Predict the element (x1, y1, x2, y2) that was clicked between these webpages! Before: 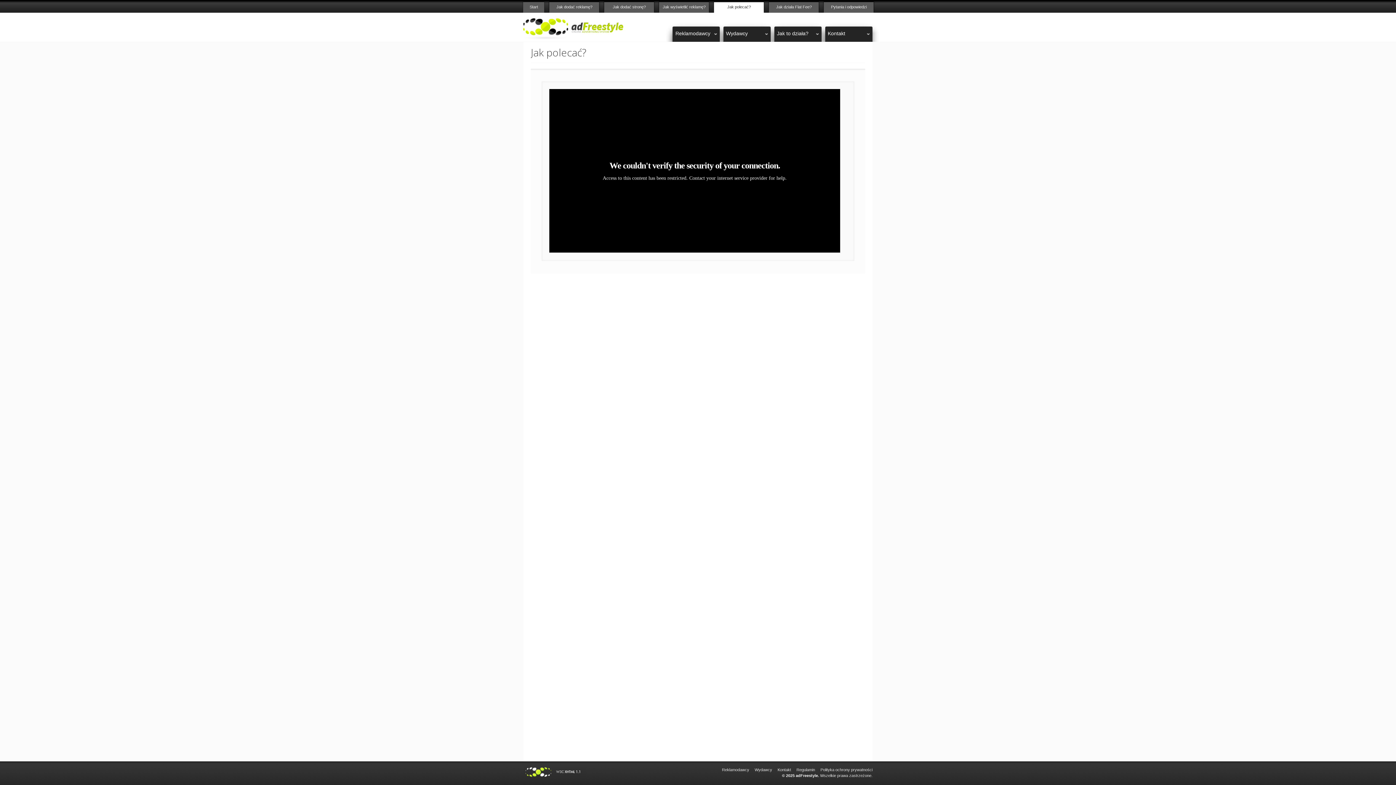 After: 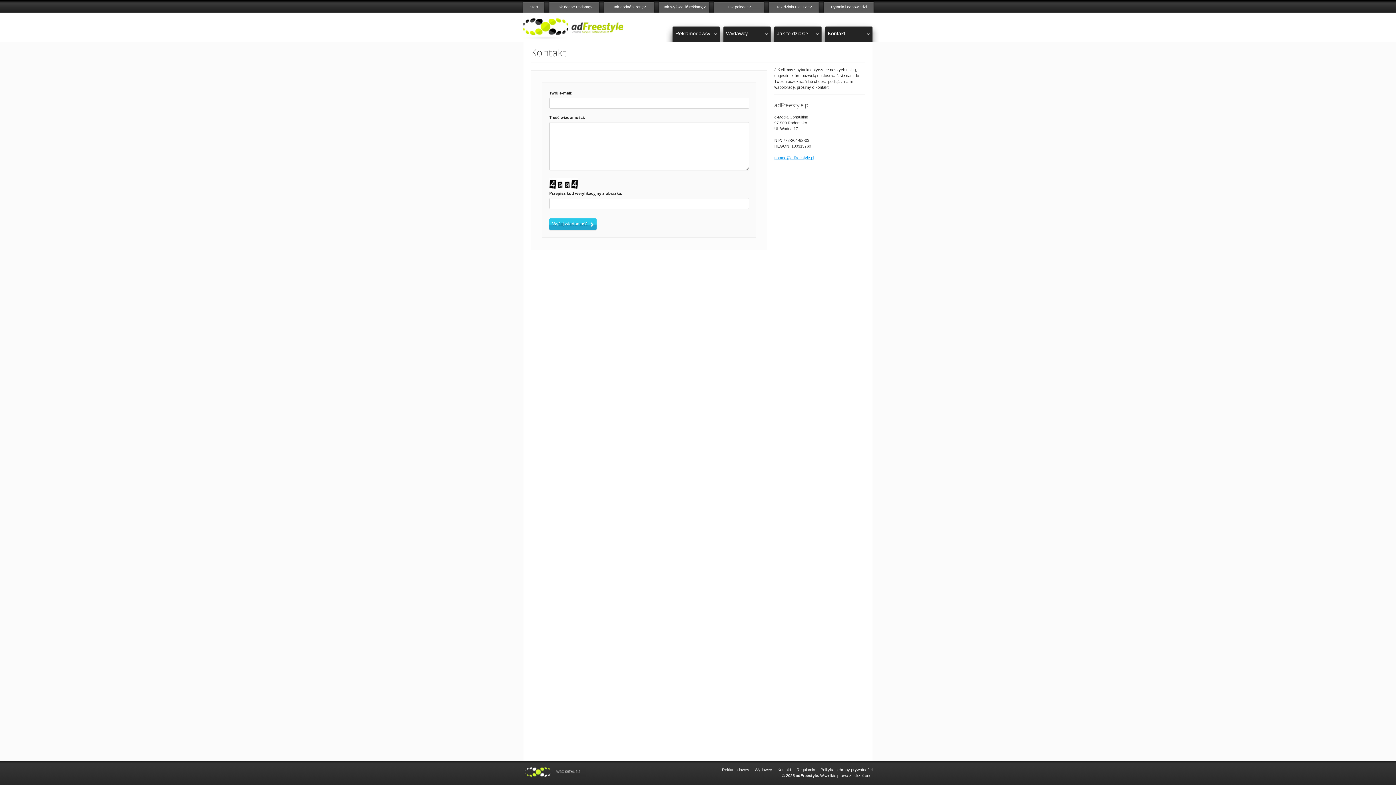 Action: label: Kontakt bbox: (825, 21, 878, 41)